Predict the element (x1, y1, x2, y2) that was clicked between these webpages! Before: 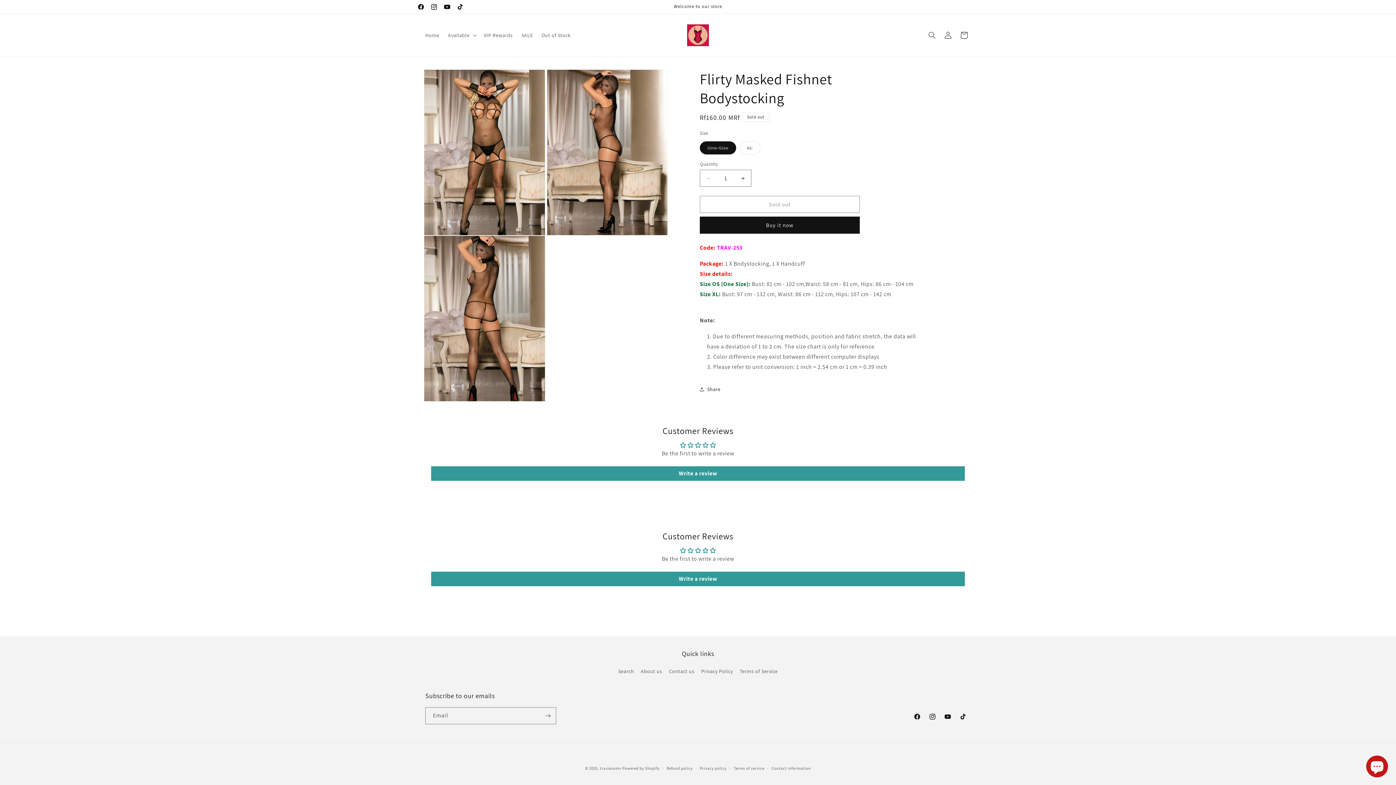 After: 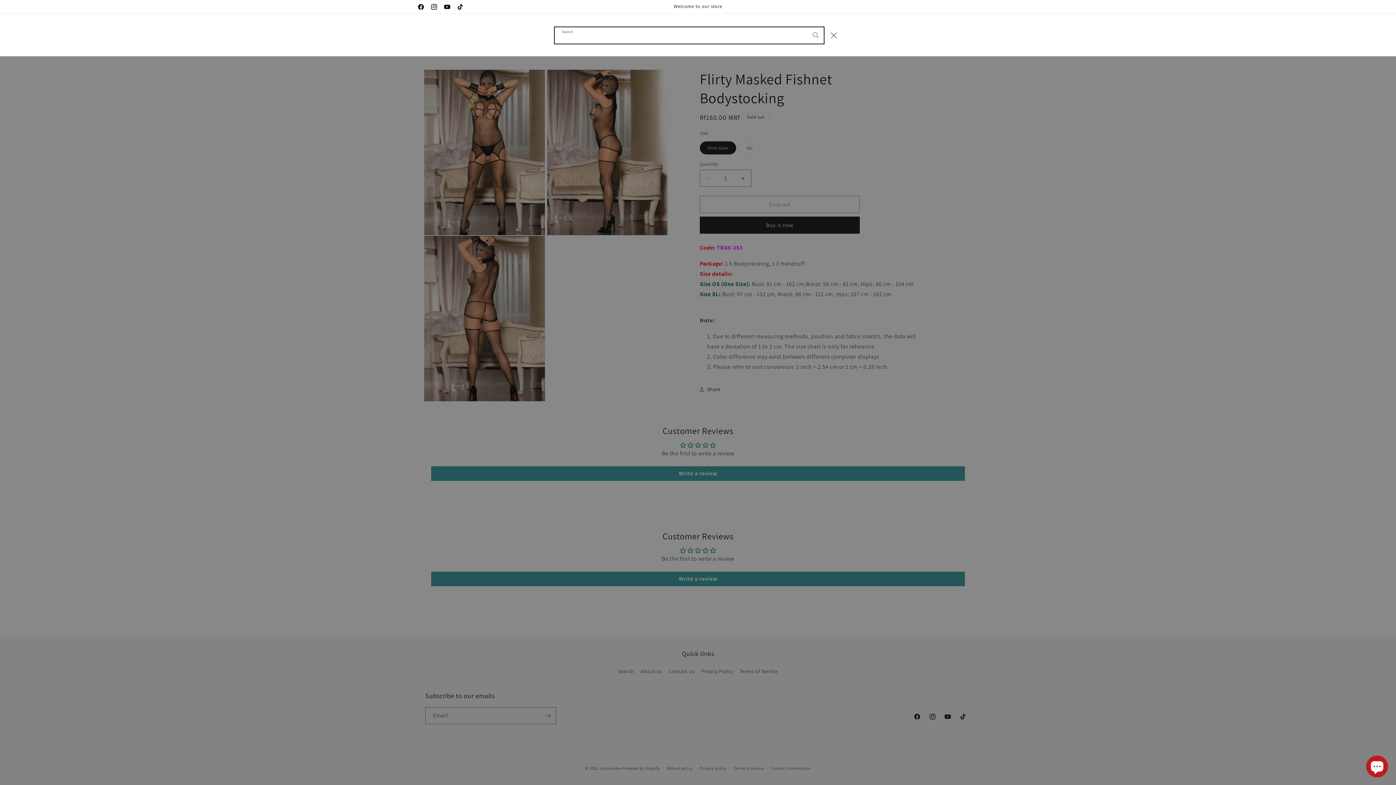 Action: bbox: (924, 27, 940, 43) label: Search